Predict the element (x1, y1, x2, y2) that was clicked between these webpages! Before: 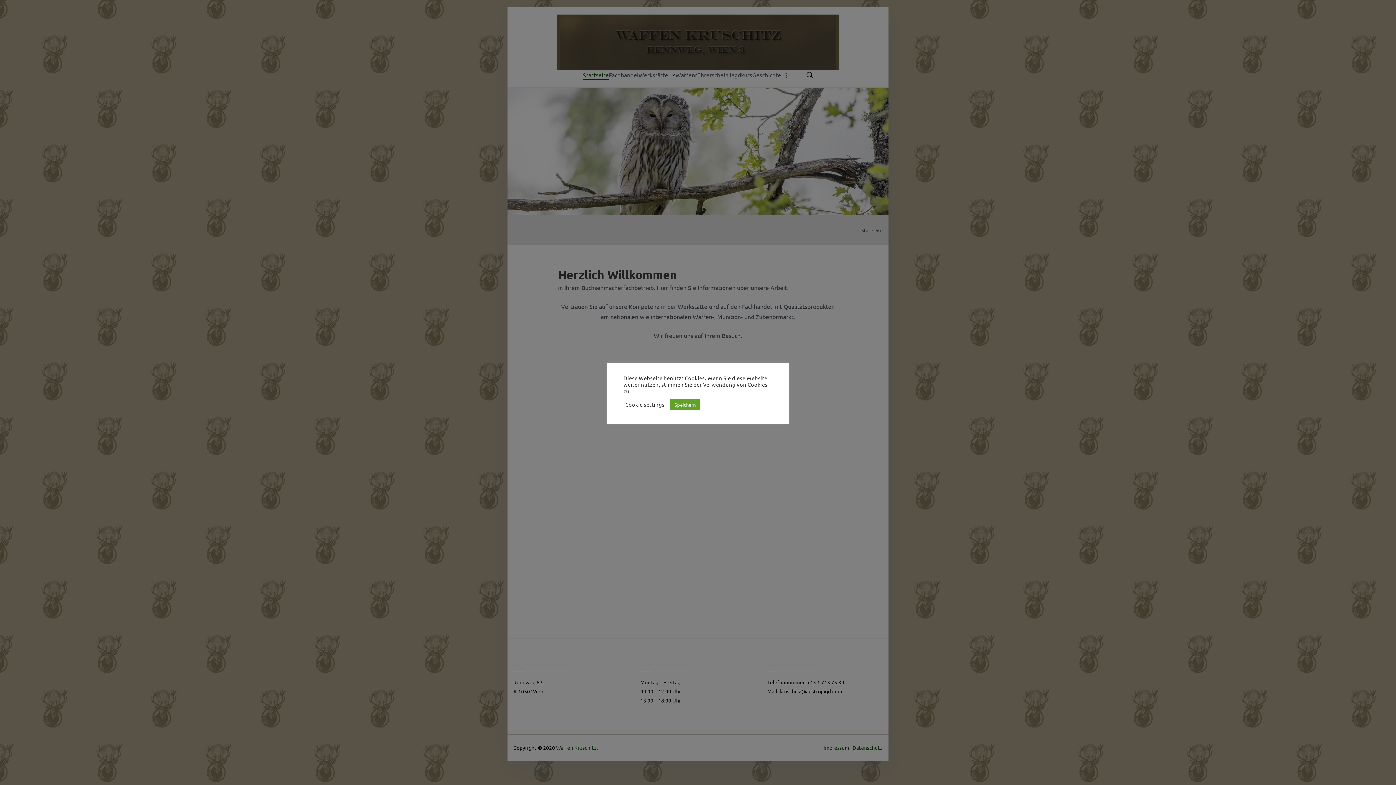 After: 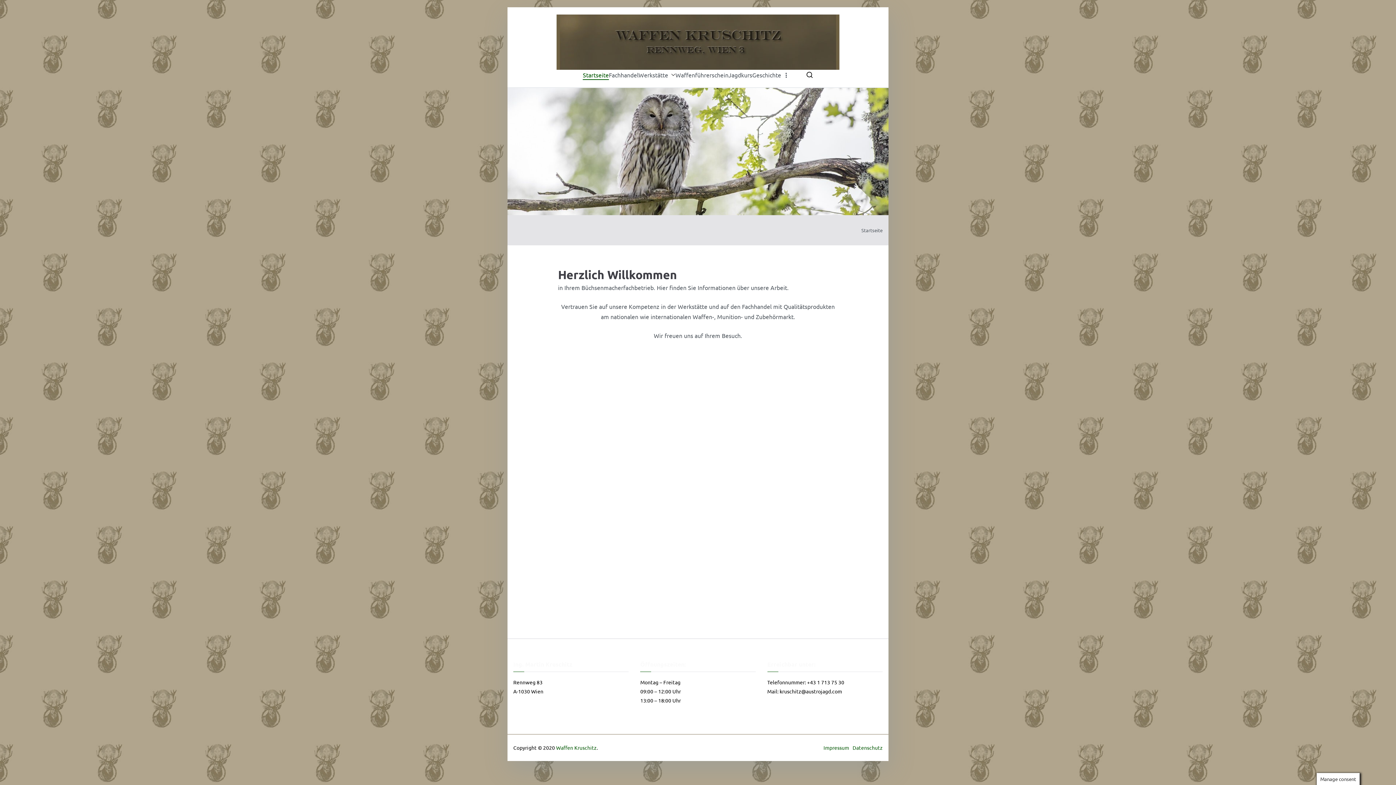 Action: bbox: (670, 399, 700, 410) label: Speichern